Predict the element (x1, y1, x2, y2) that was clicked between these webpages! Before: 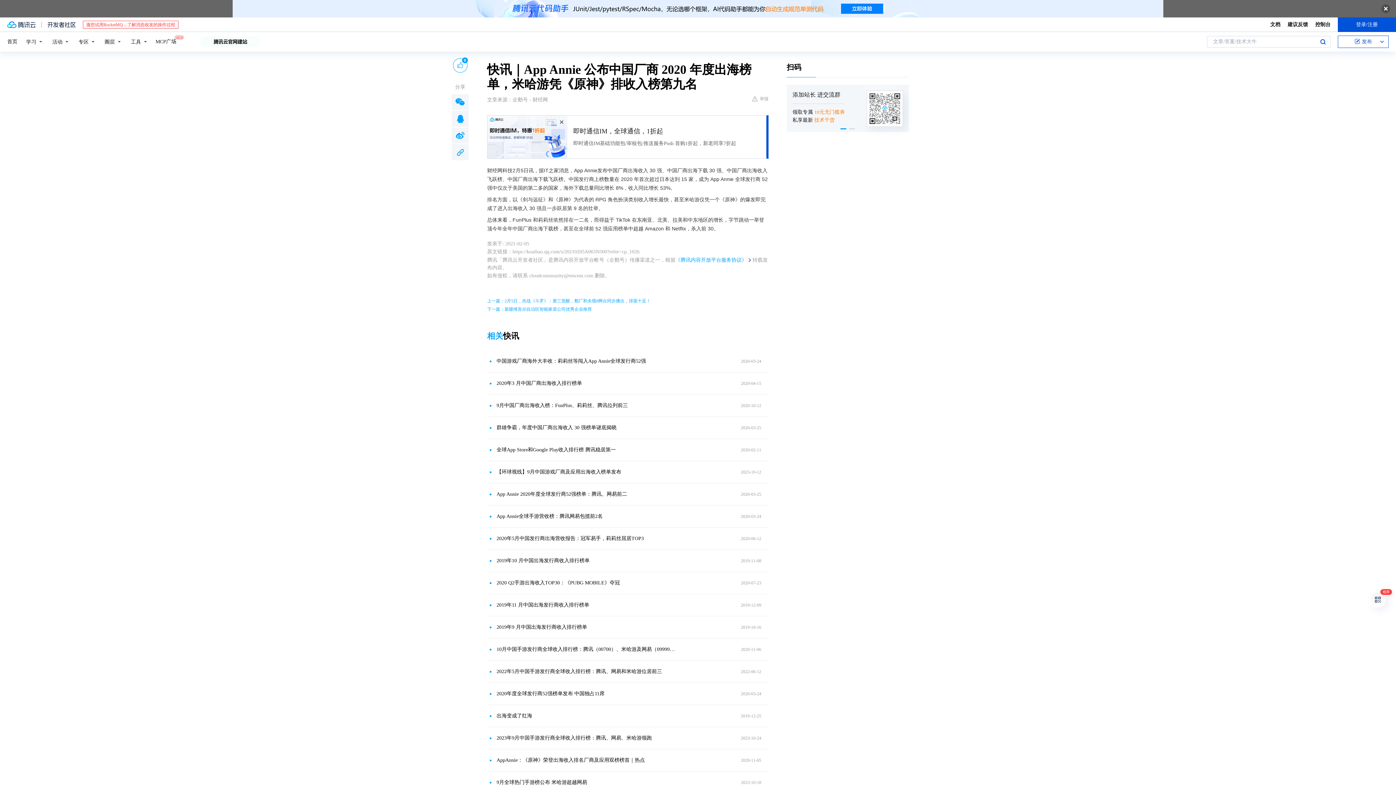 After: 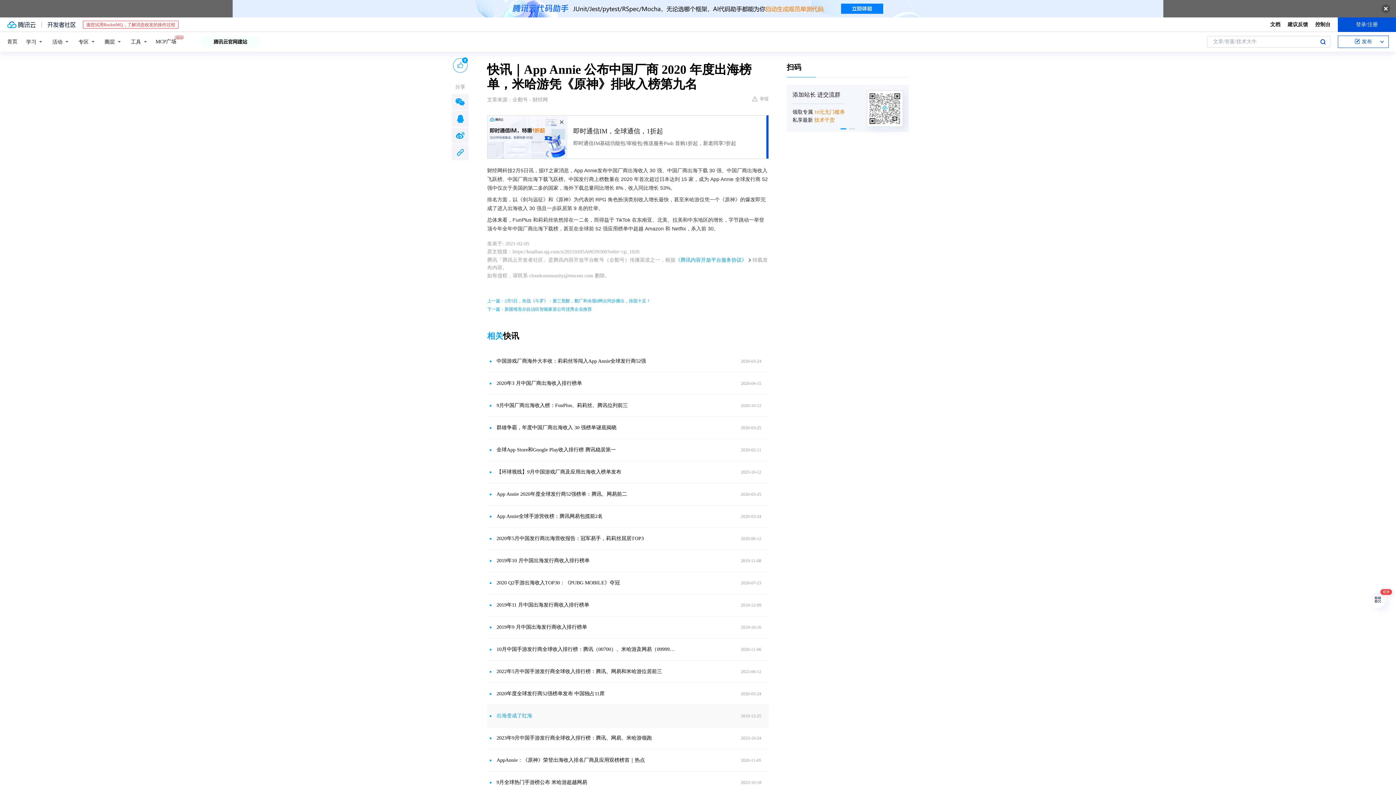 Action: label: 出海变成了红海 bbox: (496, 712, 677, 720)